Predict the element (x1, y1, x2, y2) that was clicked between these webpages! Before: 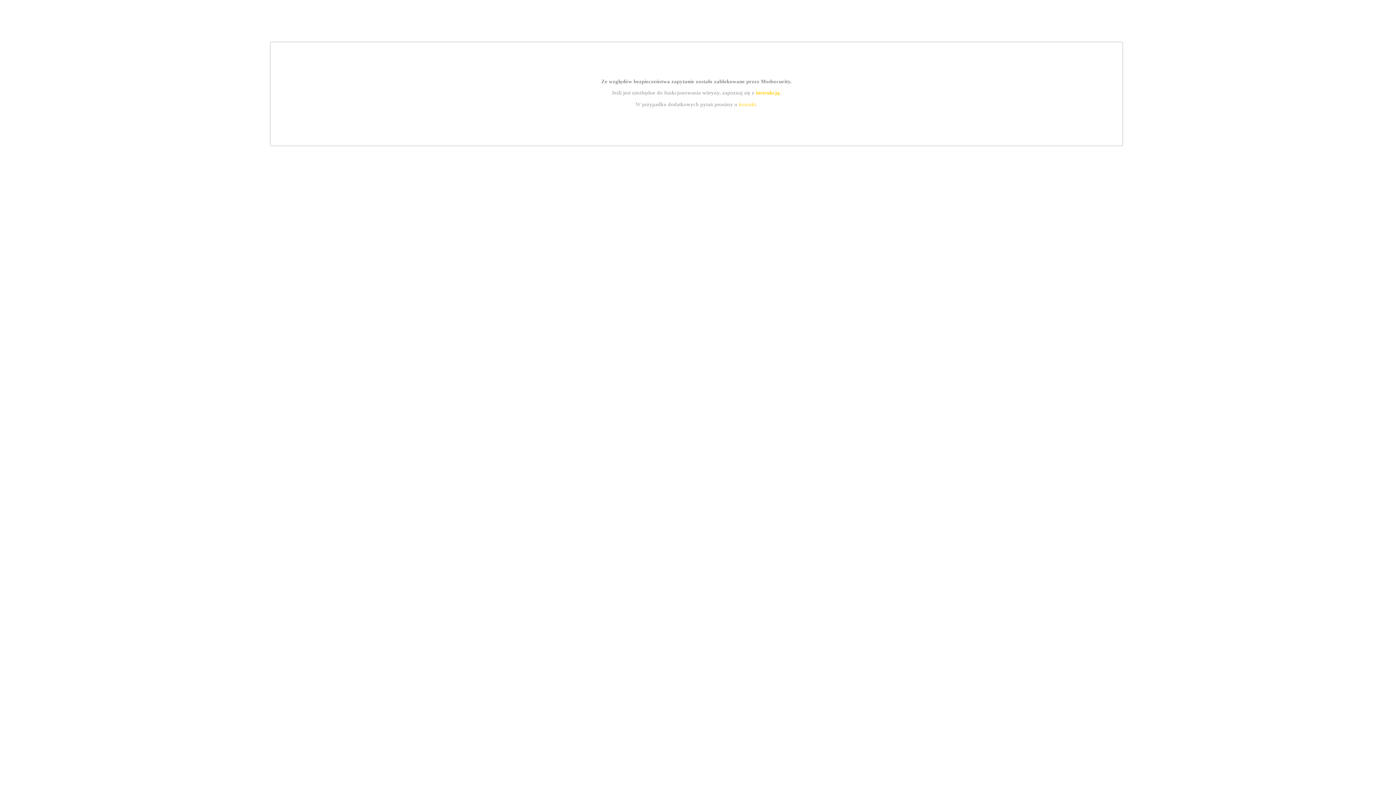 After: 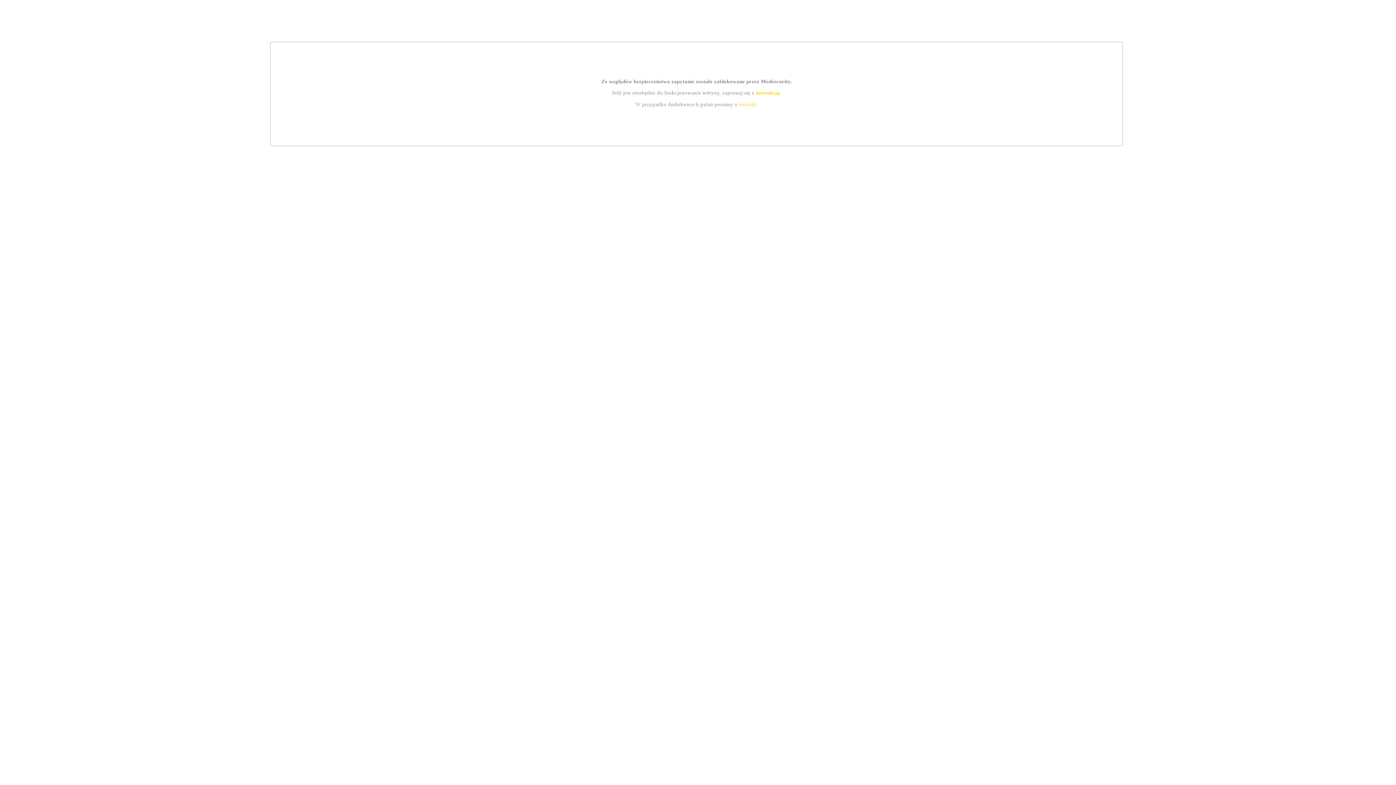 Action: label: instrukcją bbox: (755, 89, 779, 95)